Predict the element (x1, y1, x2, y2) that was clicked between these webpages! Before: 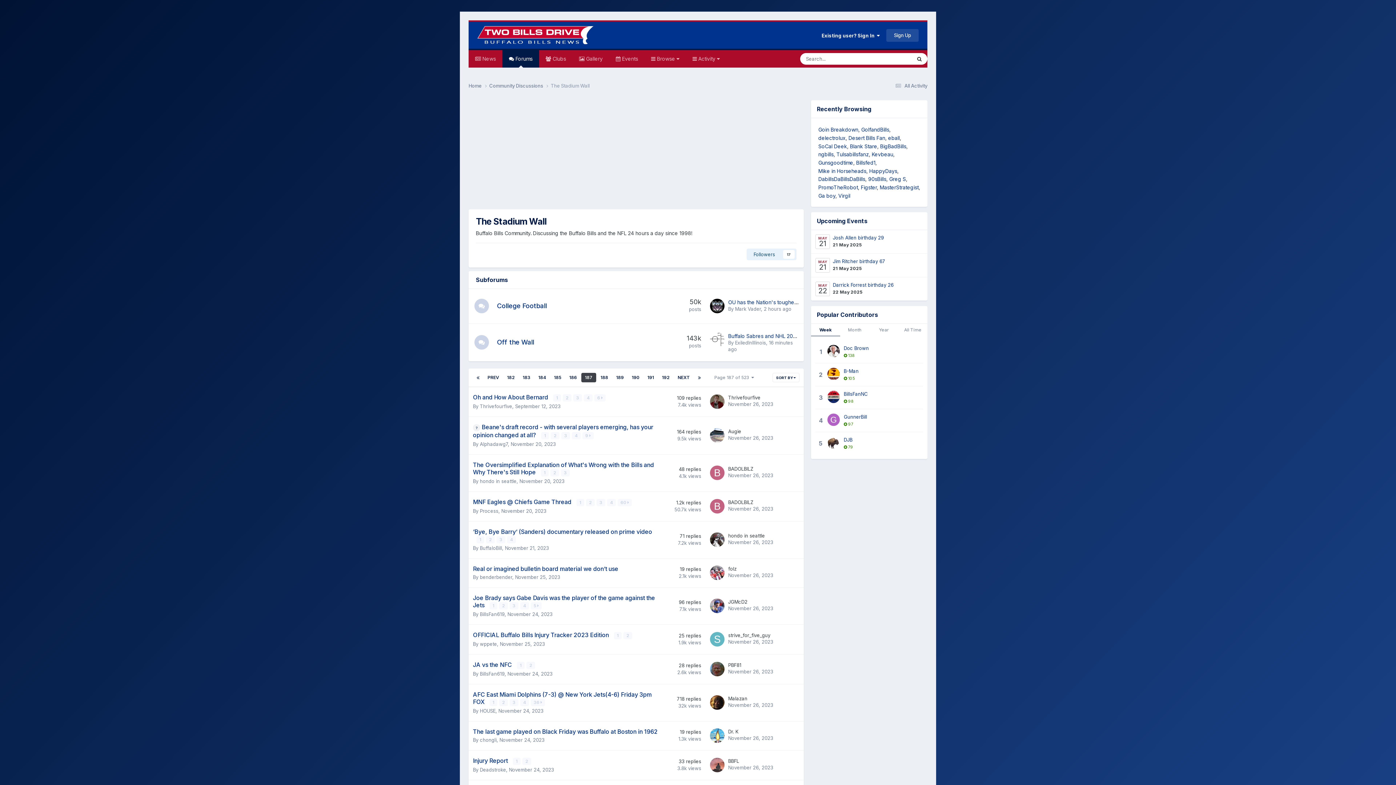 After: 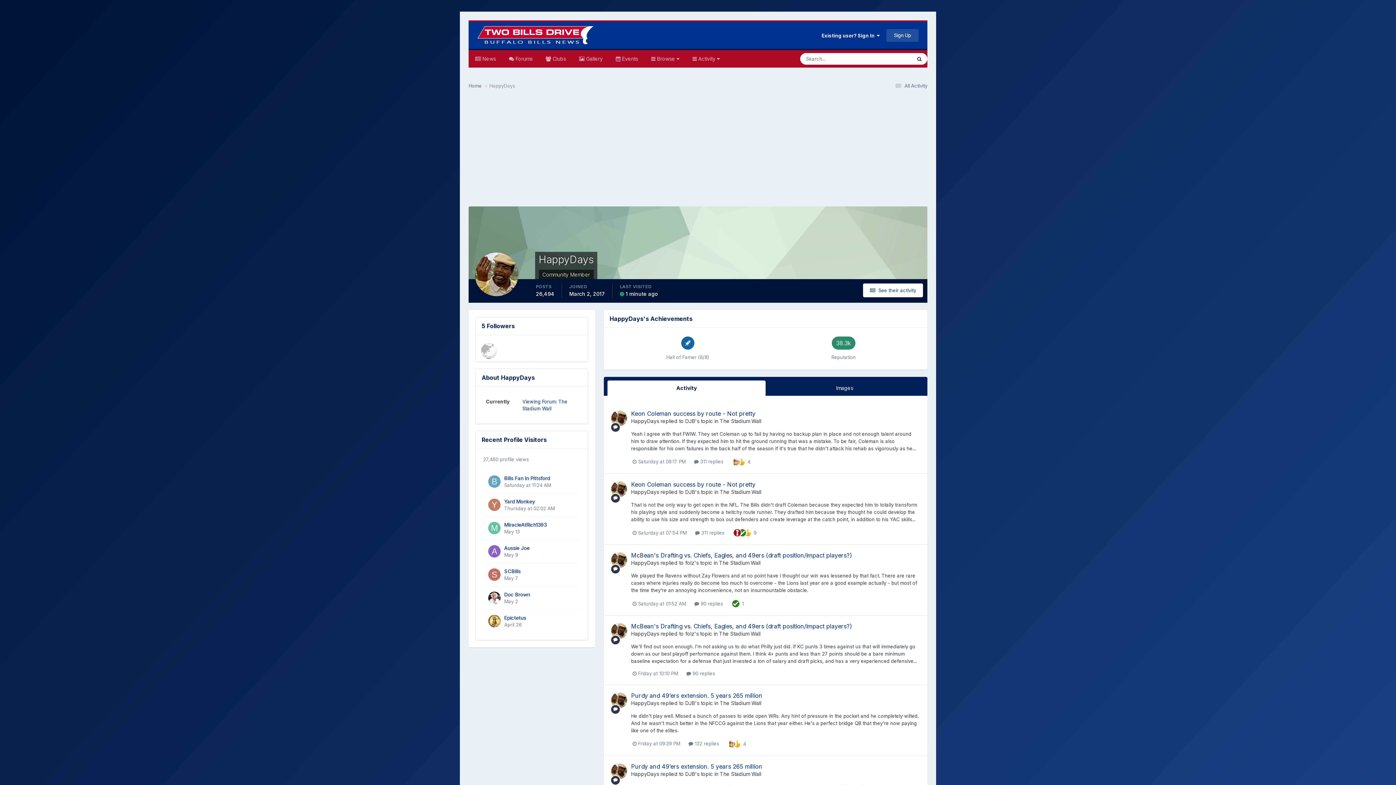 Action: label: HappyDays bbox: (869, 167, 897, 174)